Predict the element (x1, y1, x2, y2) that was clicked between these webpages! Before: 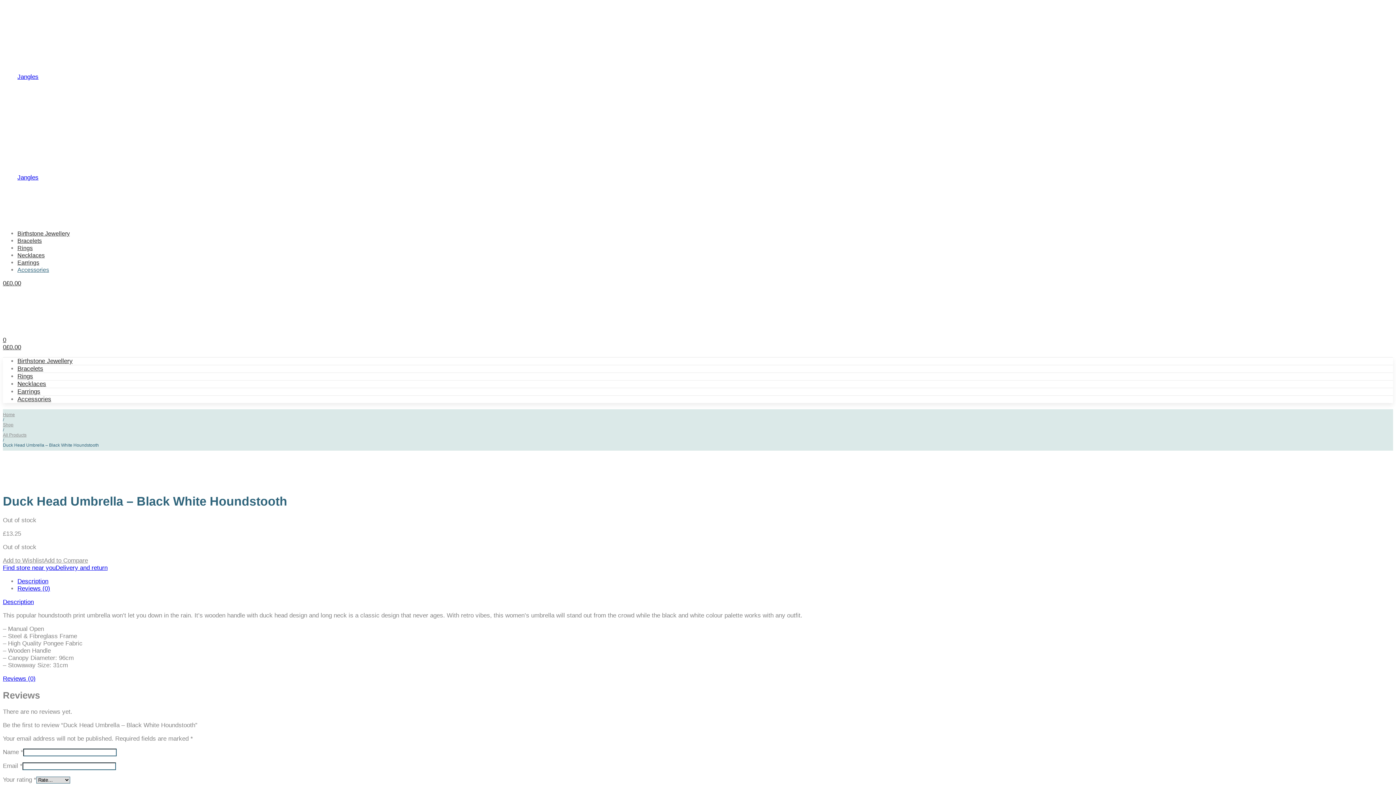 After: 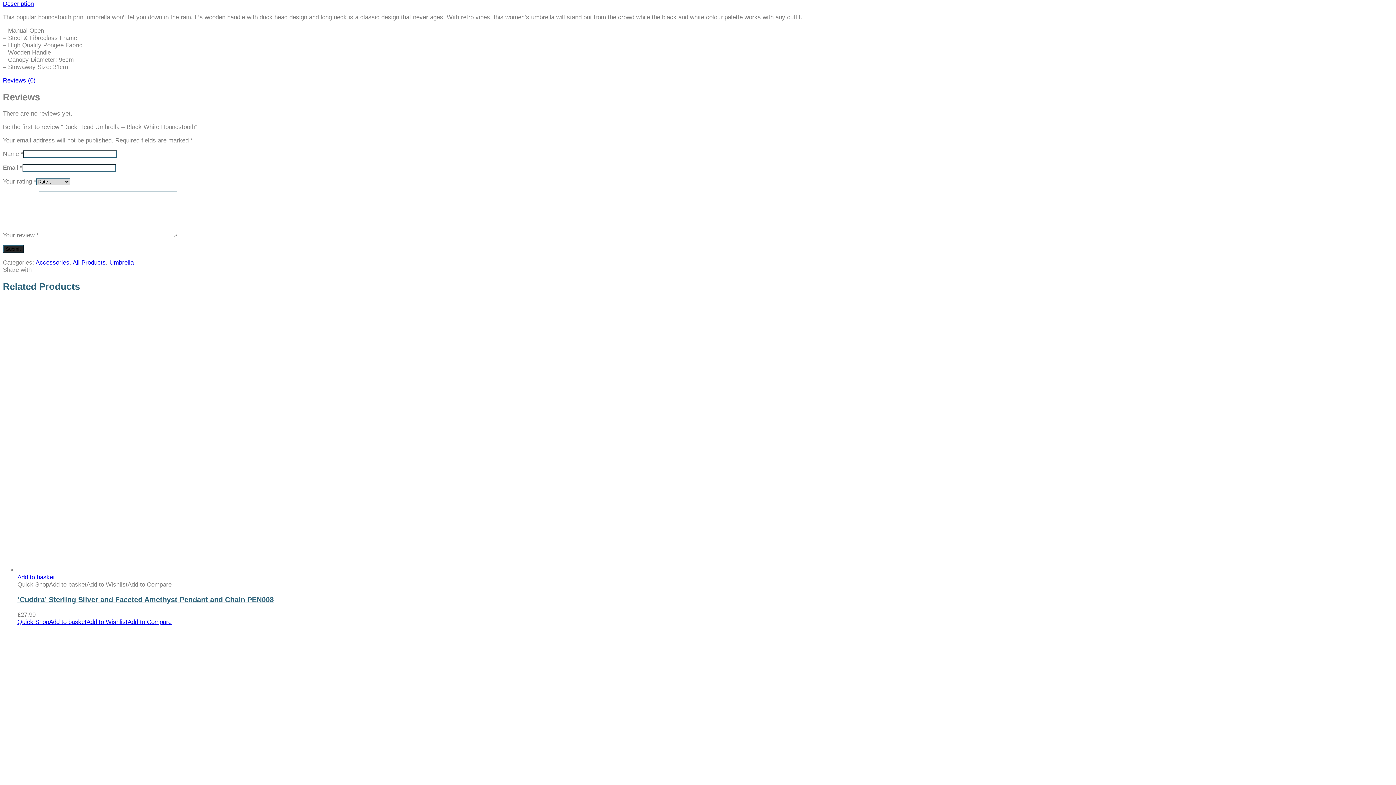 Action: bbox: (2, 598, 33, 605) label: Description